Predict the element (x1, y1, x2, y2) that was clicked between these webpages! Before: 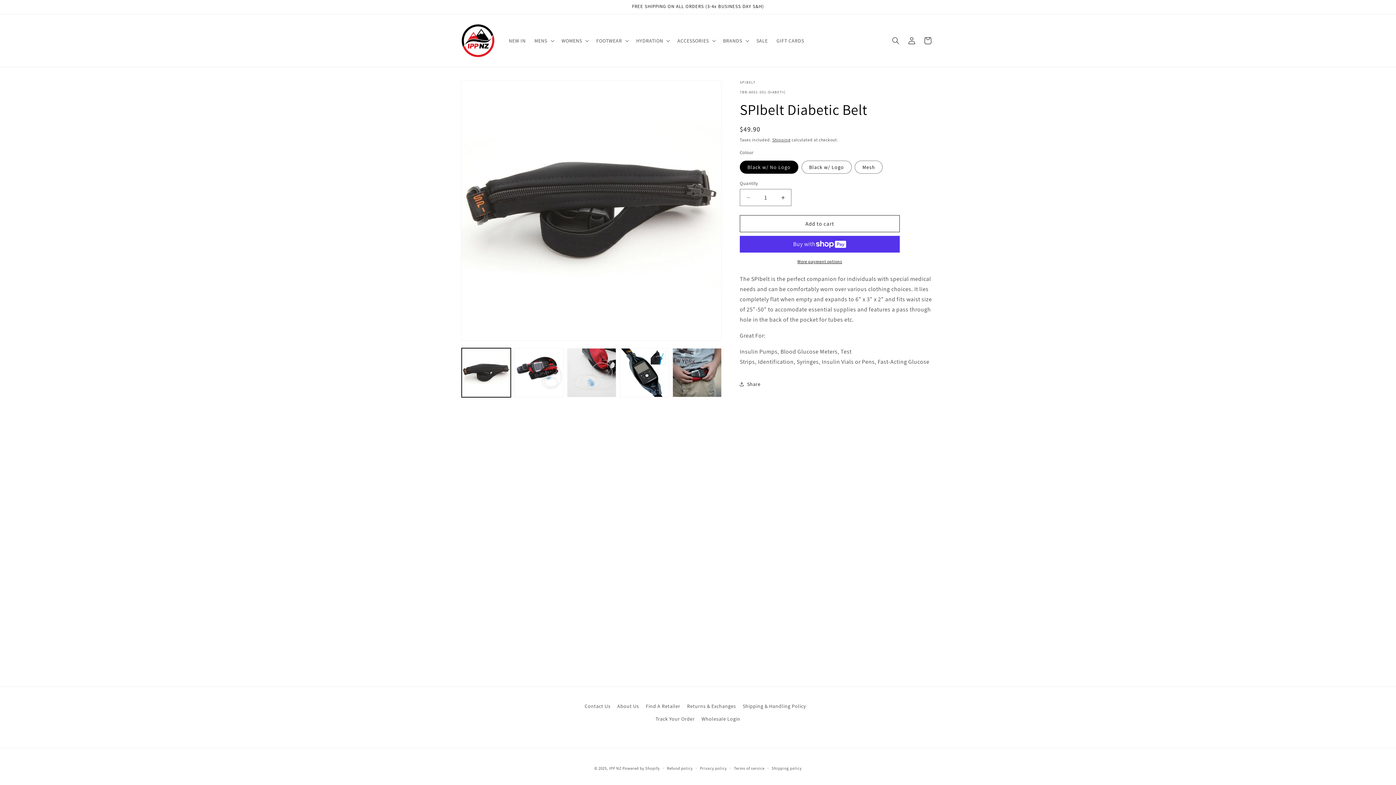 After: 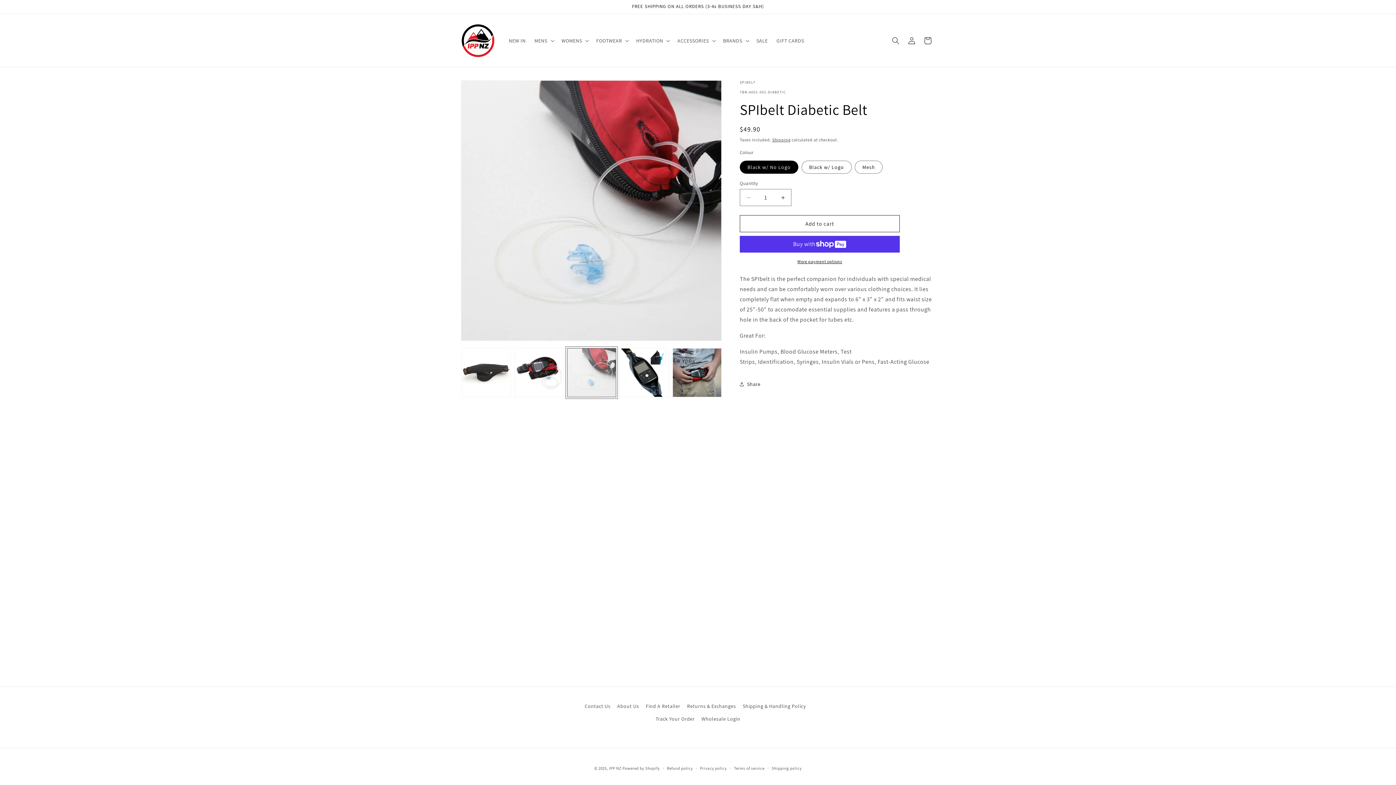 Action: label: Load image 4 in gallery view bbox: (567, 348, 616, 397)